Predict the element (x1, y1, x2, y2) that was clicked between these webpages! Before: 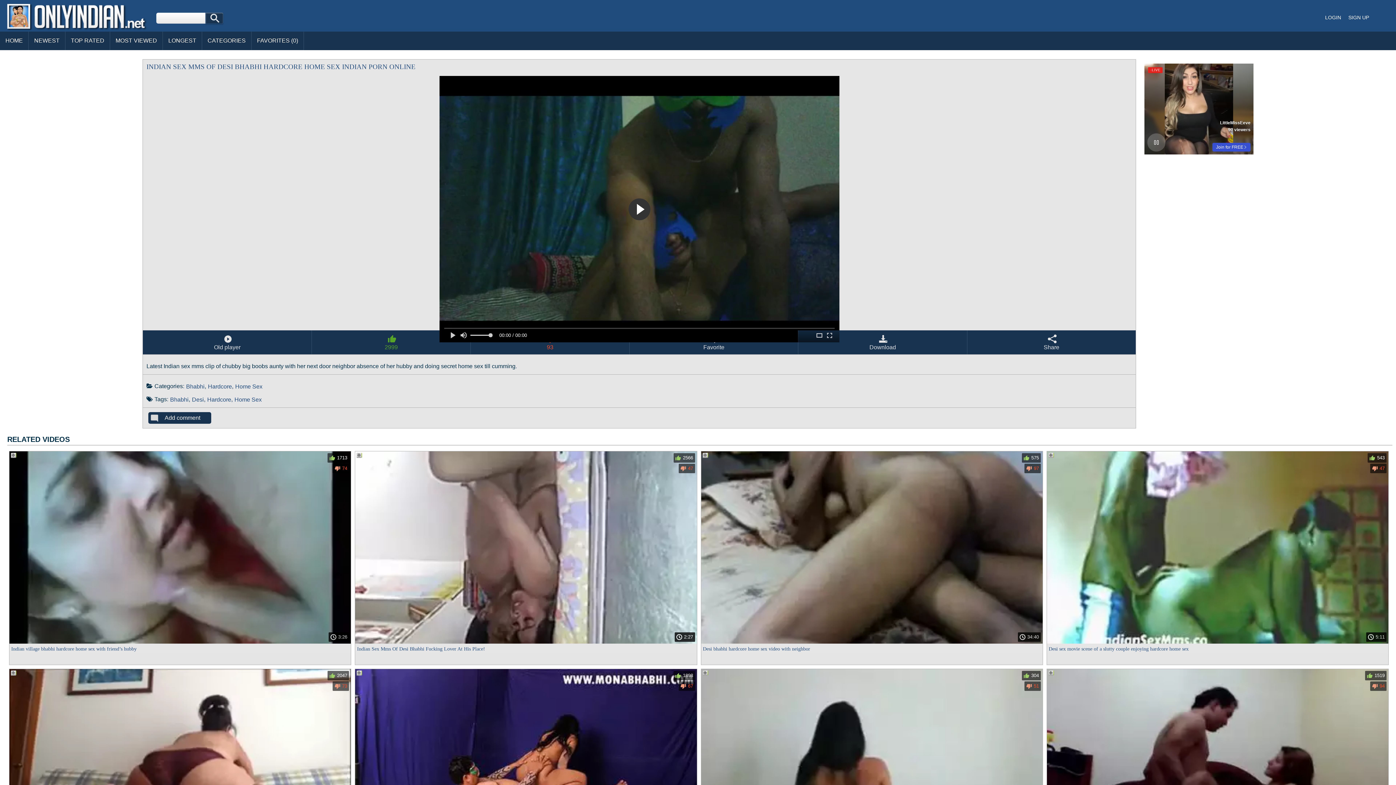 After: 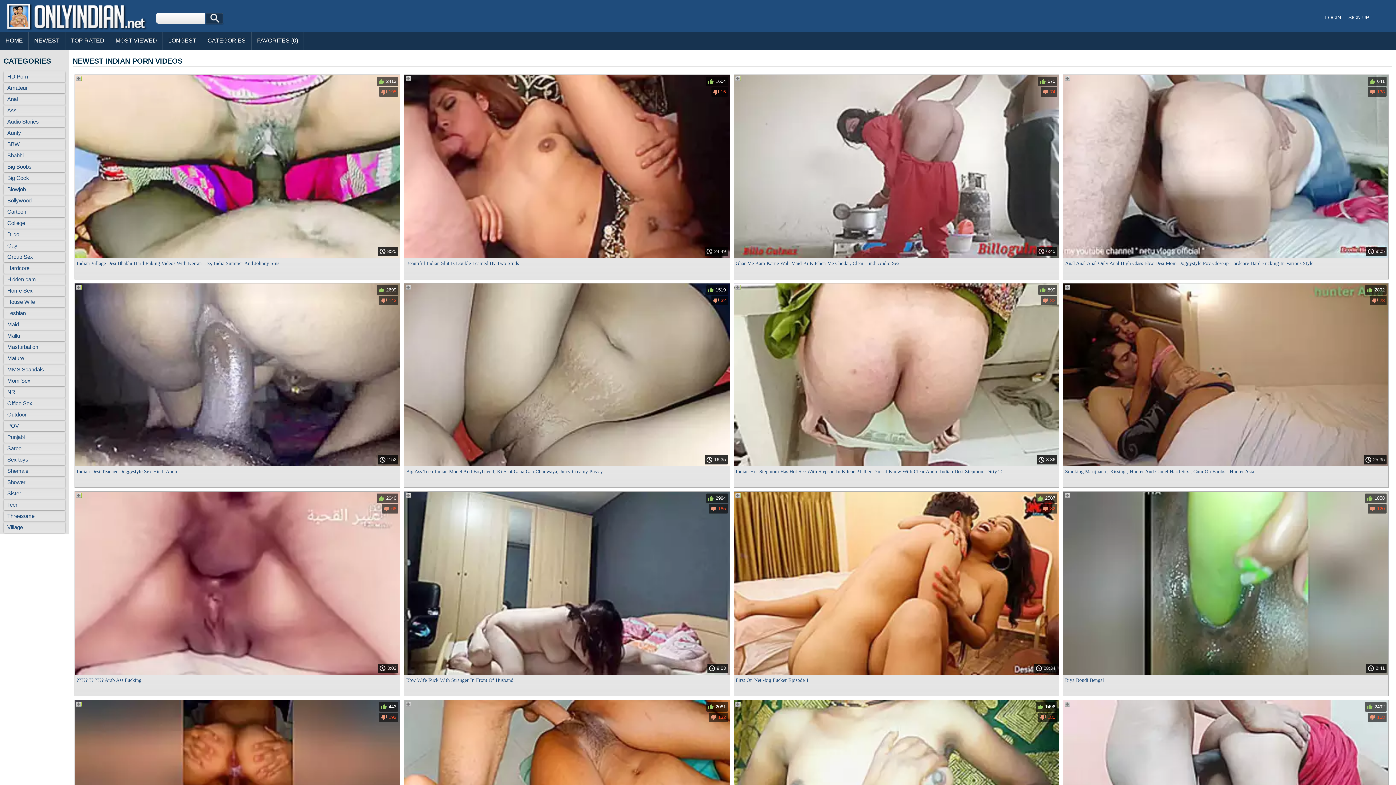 Action: label: NEWEST bbox: (28, 31, 65, 50)